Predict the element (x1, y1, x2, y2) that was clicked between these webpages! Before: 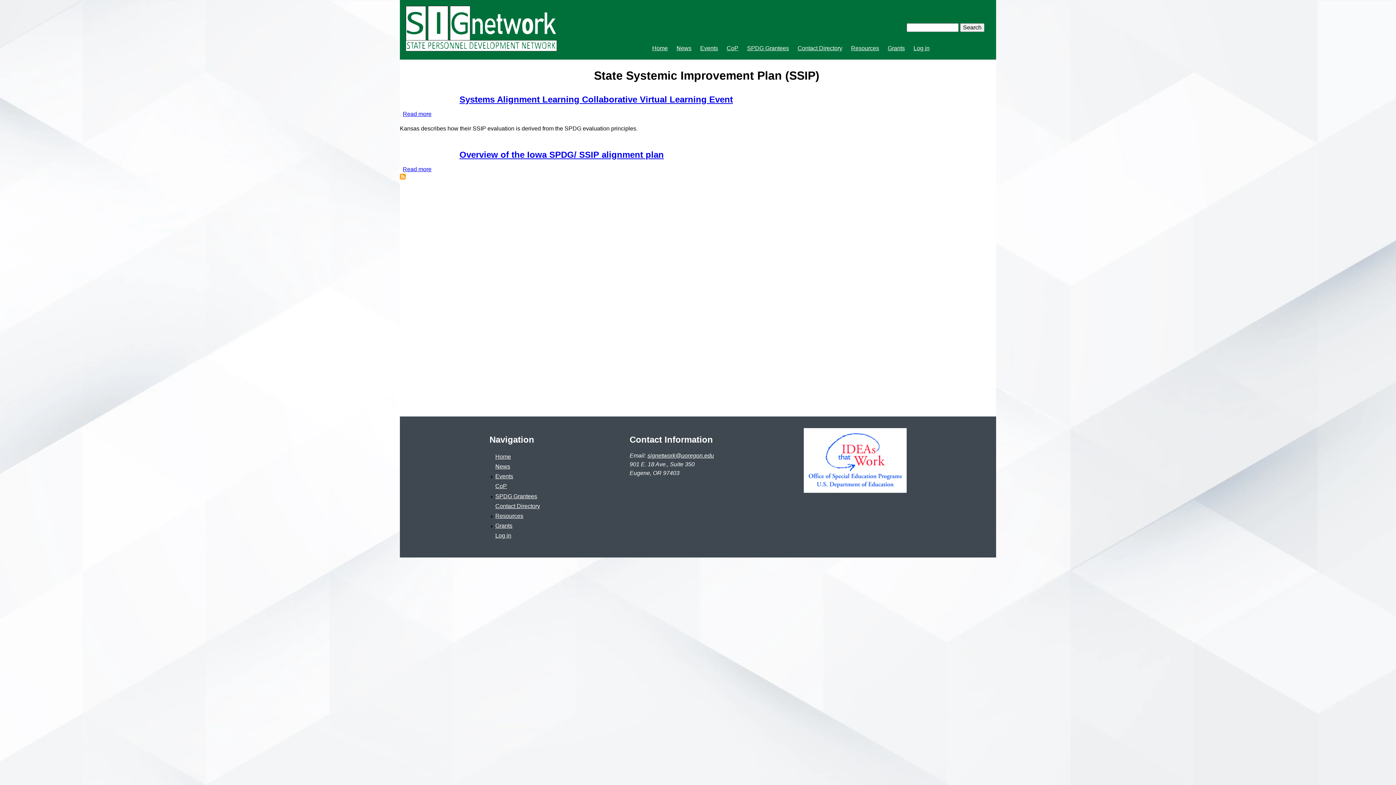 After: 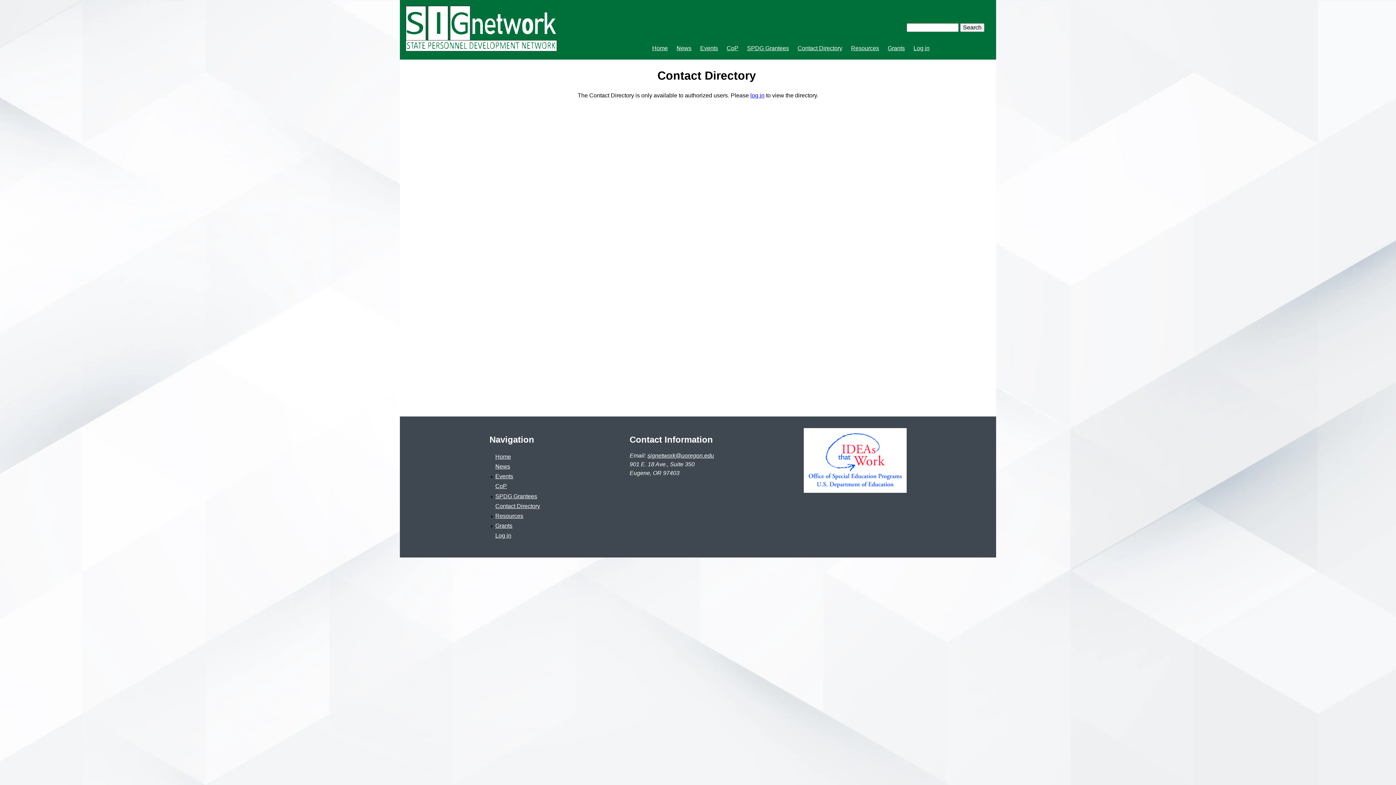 Action: bbox: (495, 503, 540, 509) label: Contact Directory